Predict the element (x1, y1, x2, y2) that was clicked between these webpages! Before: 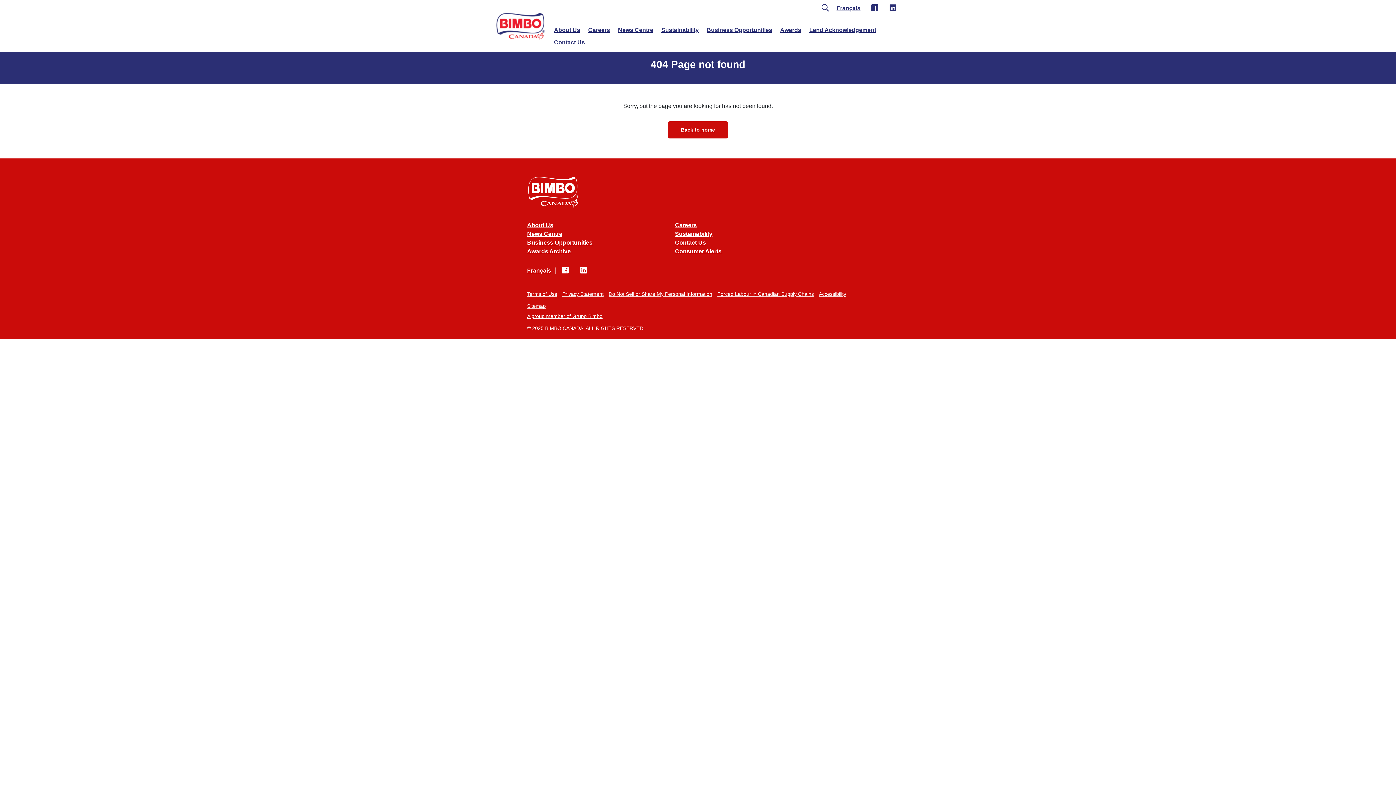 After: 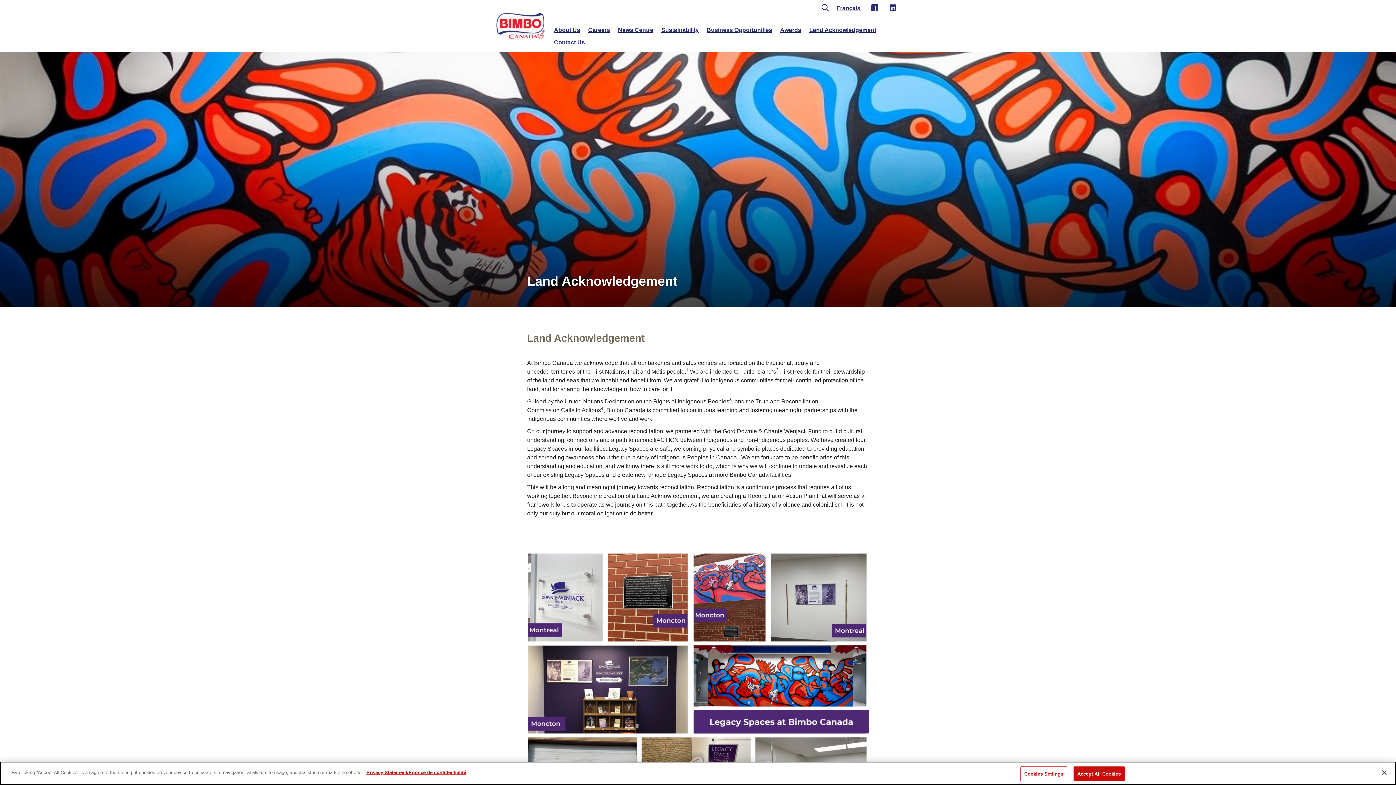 Action: label: Land Acknowledgement bbox: (809, 24, 876, 36)